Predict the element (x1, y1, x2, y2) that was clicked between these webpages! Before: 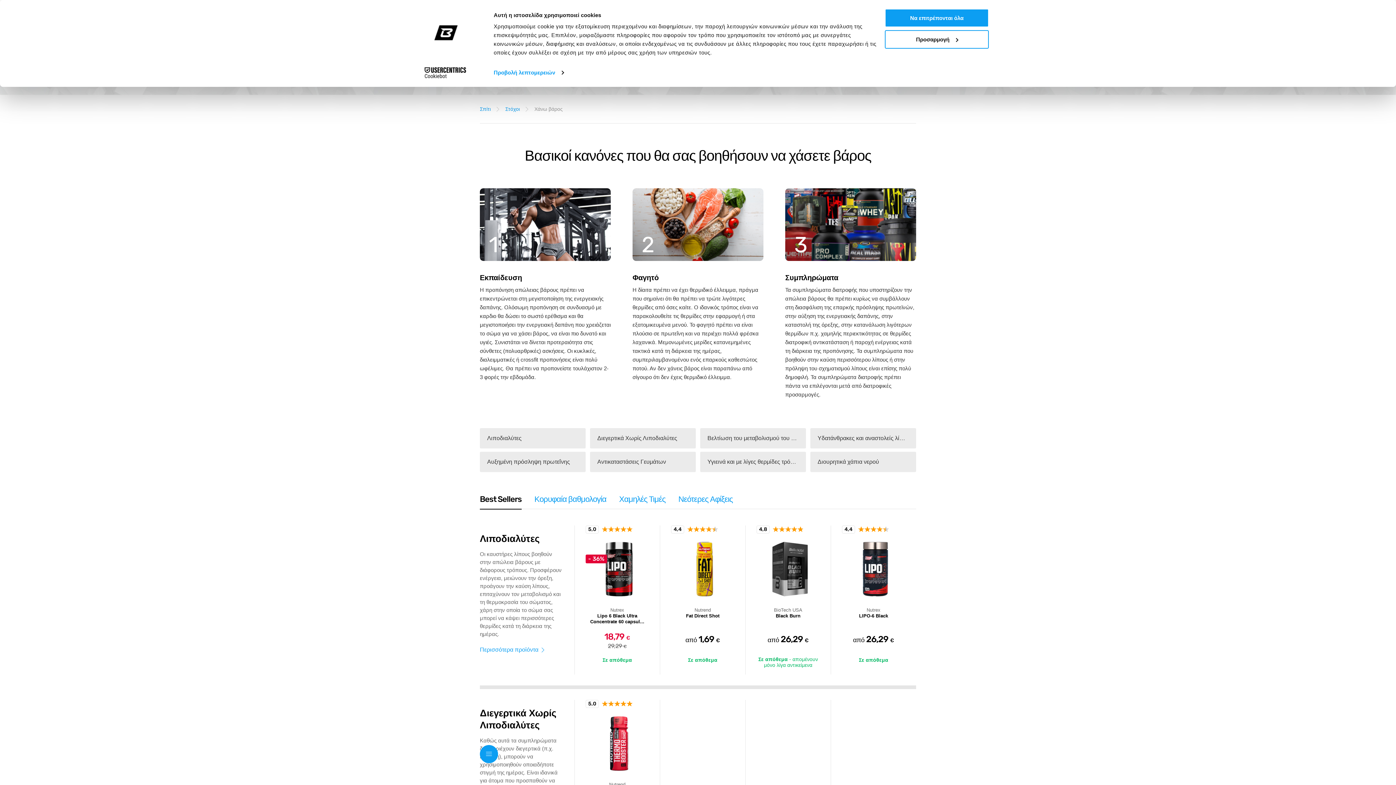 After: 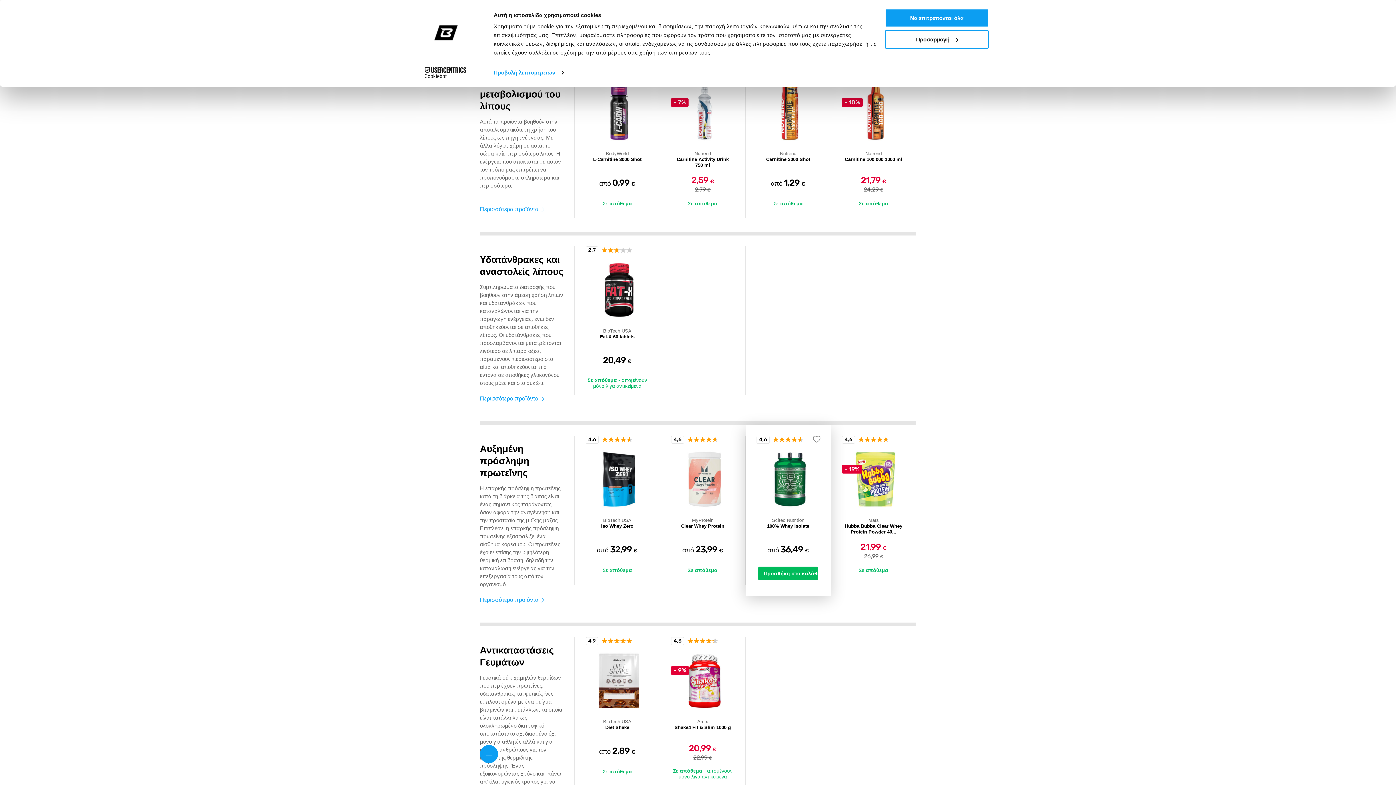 Action: bbox: (700, 428, 806, 448) label: Βελτίωση του μεταβολισμού του λίπους